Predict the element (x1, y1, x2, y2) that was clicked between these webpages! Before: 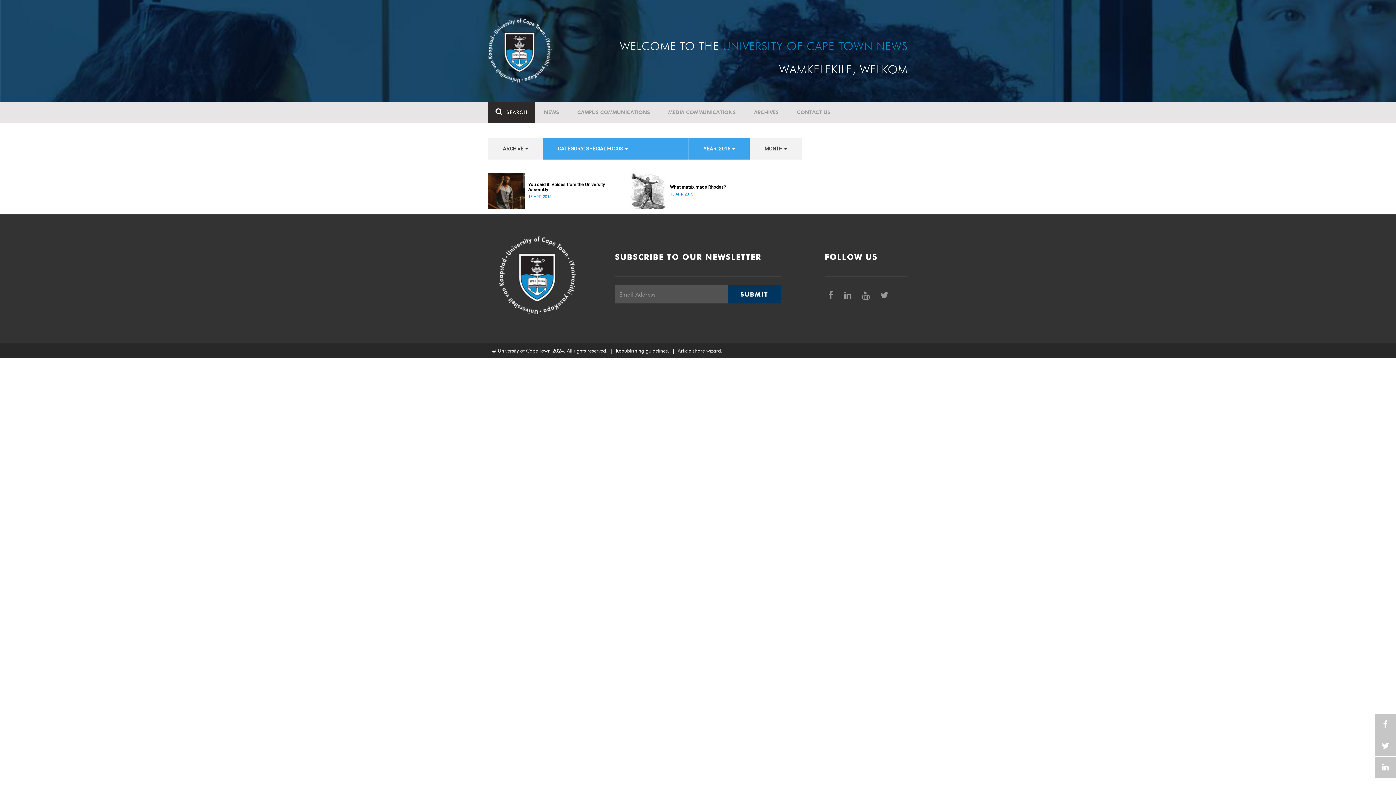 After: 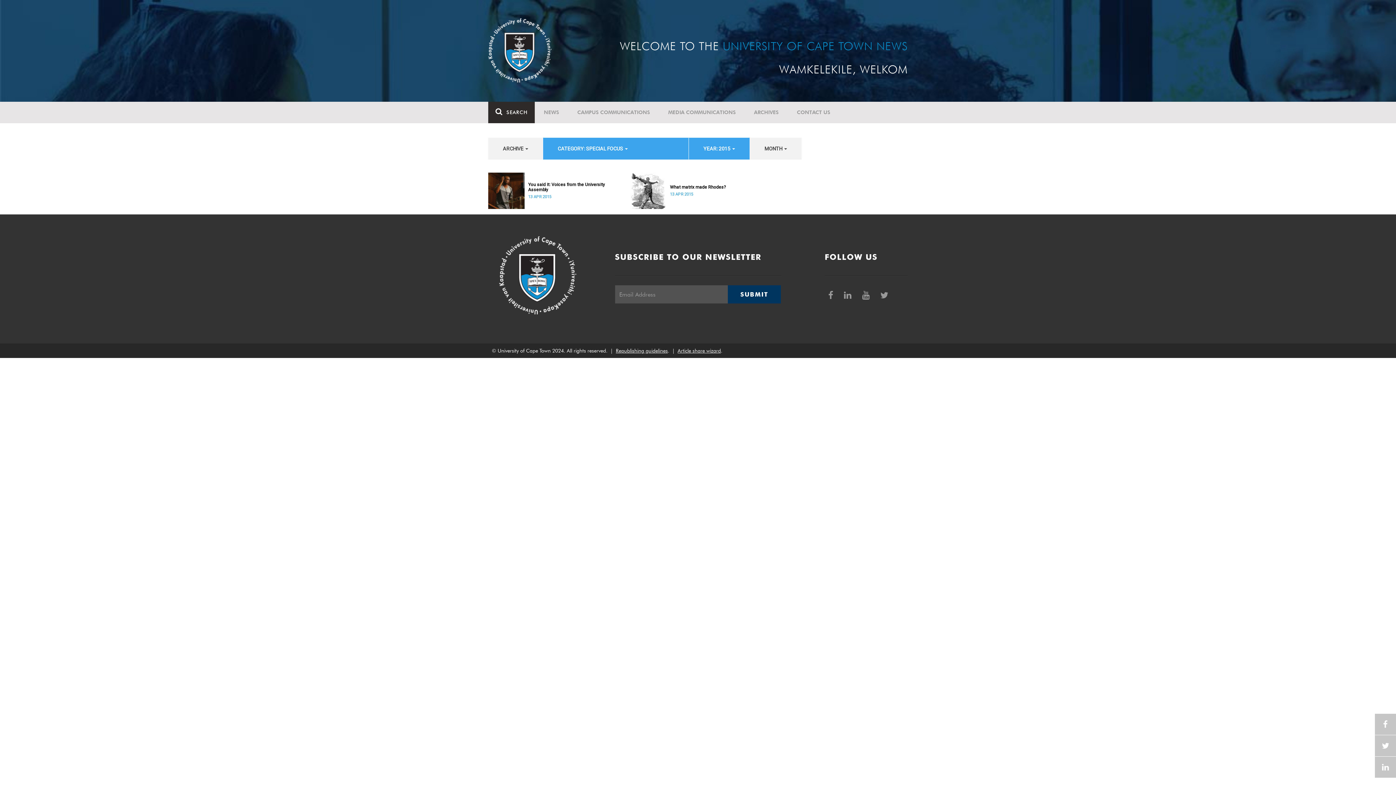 Action: bbox: (824, 285, 839, 305) label:  